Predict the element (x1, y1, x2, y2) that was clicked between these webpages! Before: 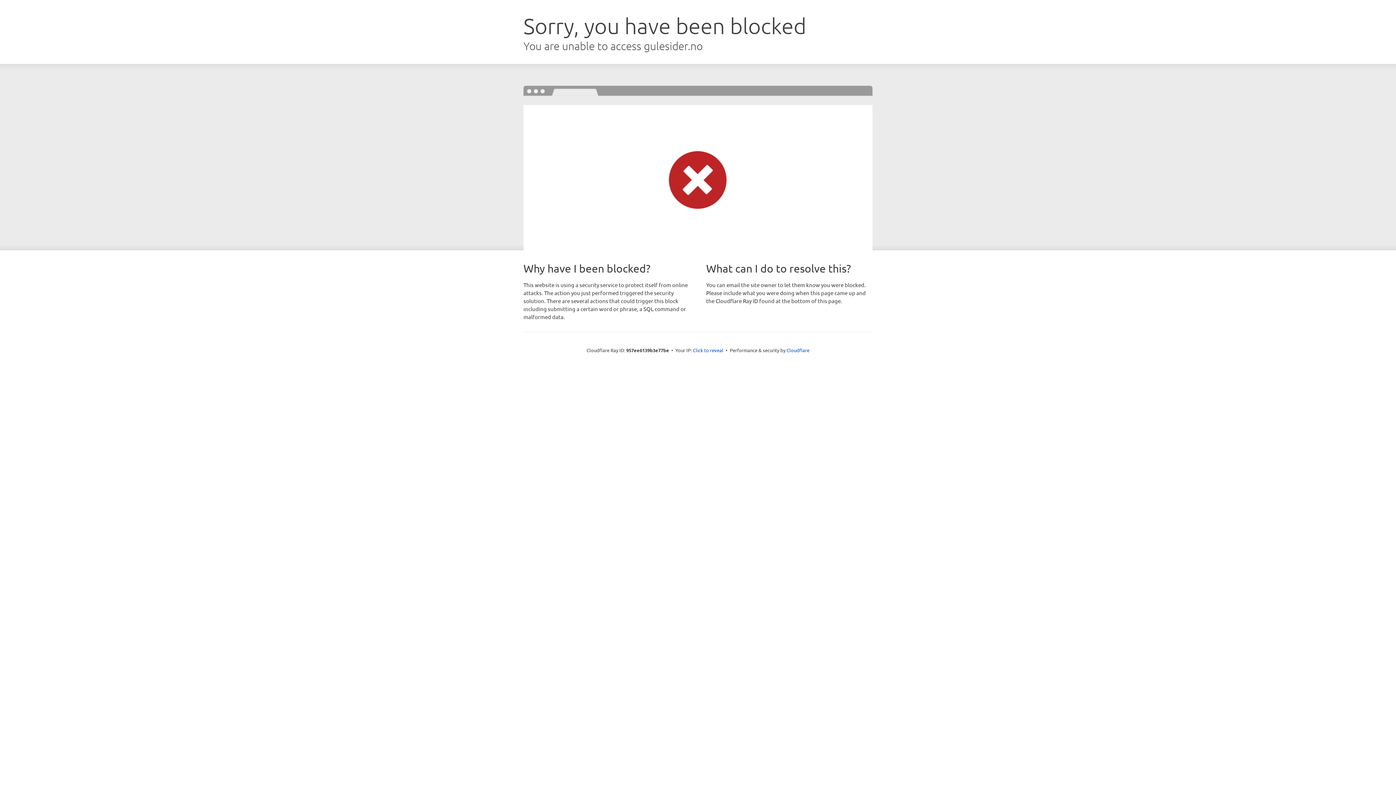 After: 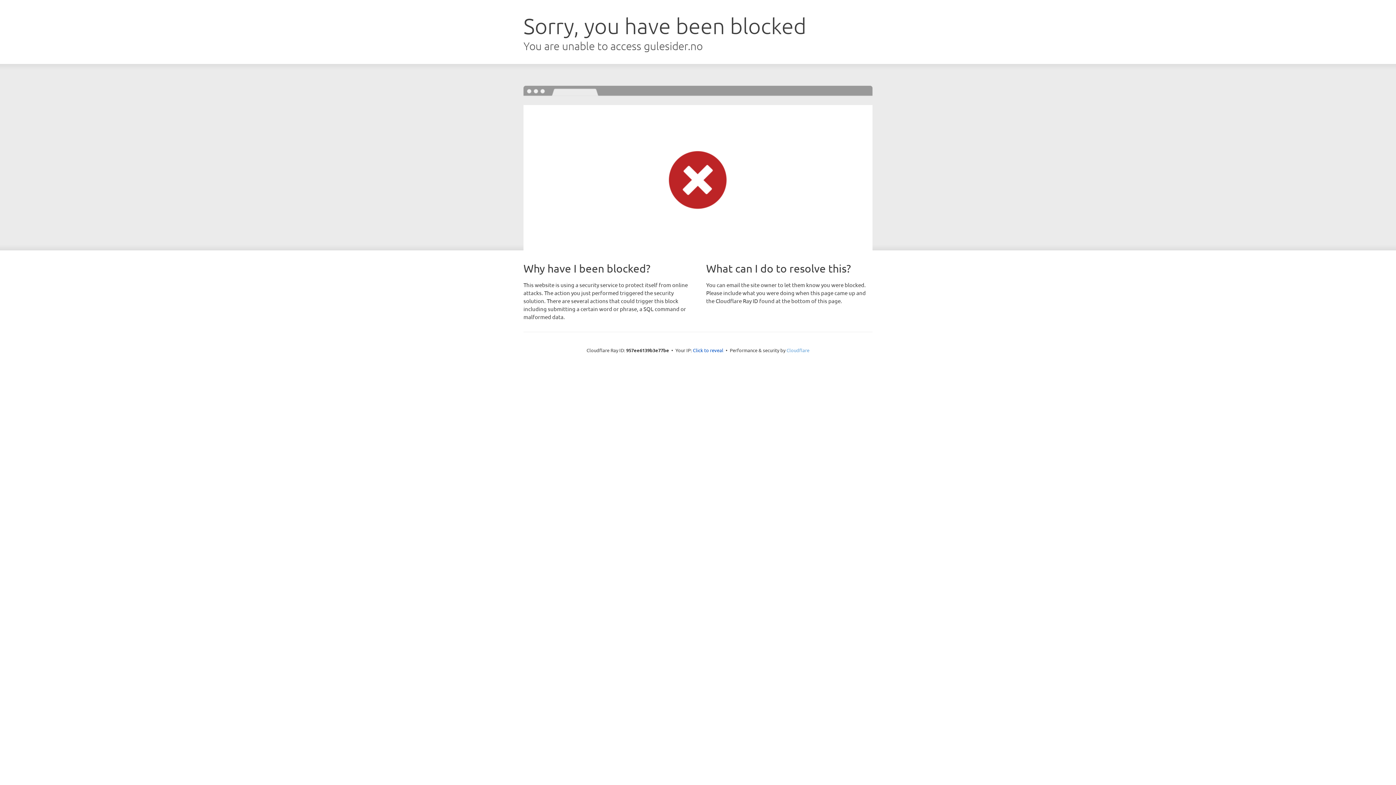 Action: label: Cloudflare bbox: (786, 347, 809, 353)